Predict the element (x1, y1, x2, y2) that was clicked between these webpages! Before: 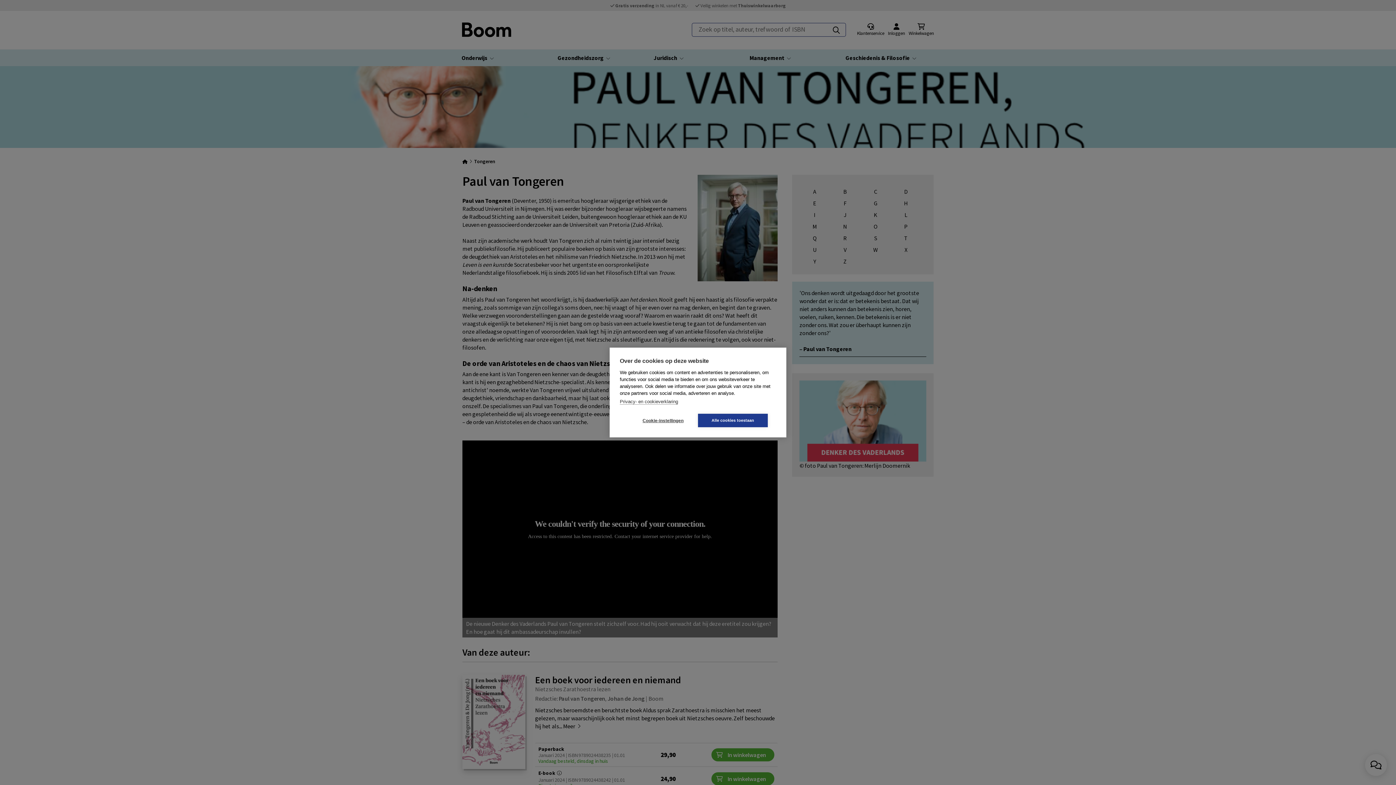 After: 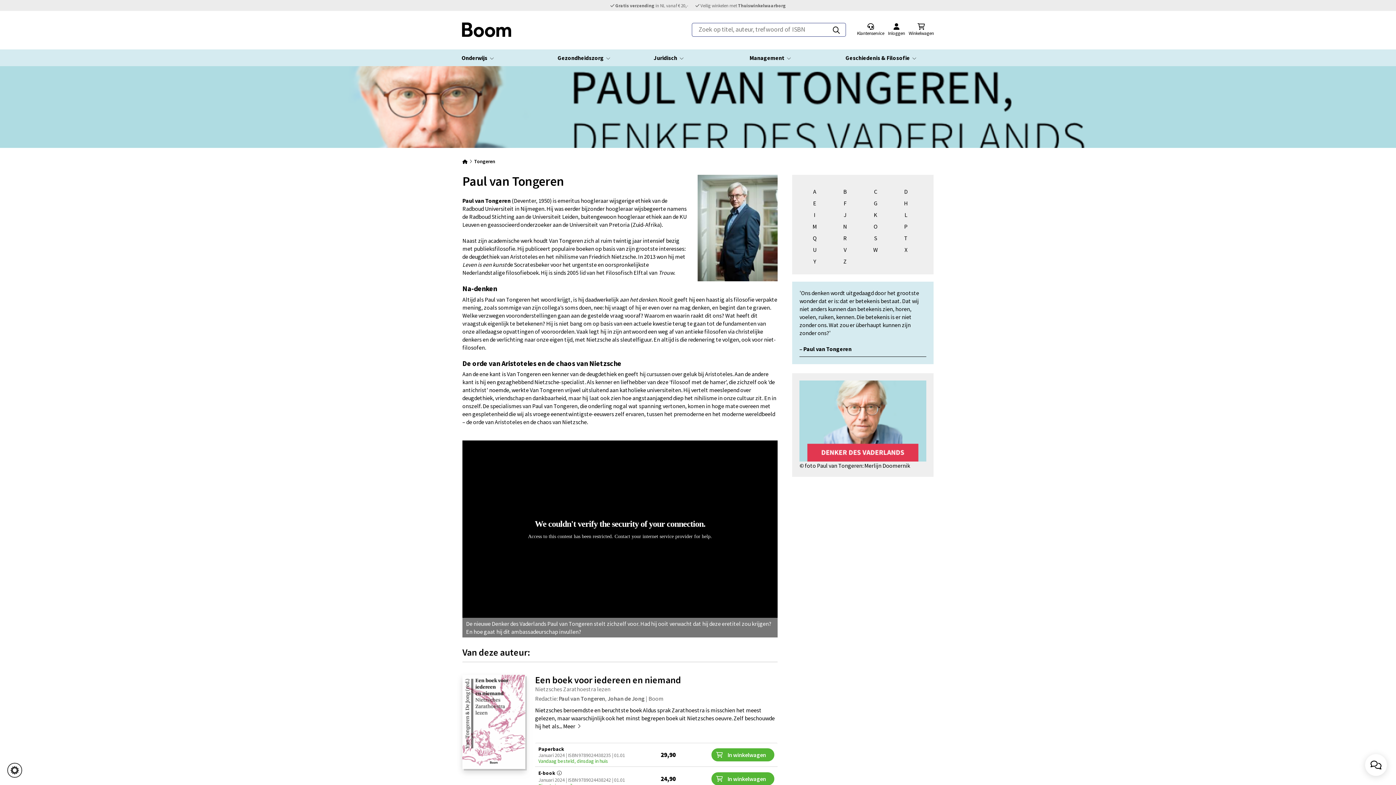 Action: label: Alle cookies toestaan bbox: (698, 414, 768, 427)